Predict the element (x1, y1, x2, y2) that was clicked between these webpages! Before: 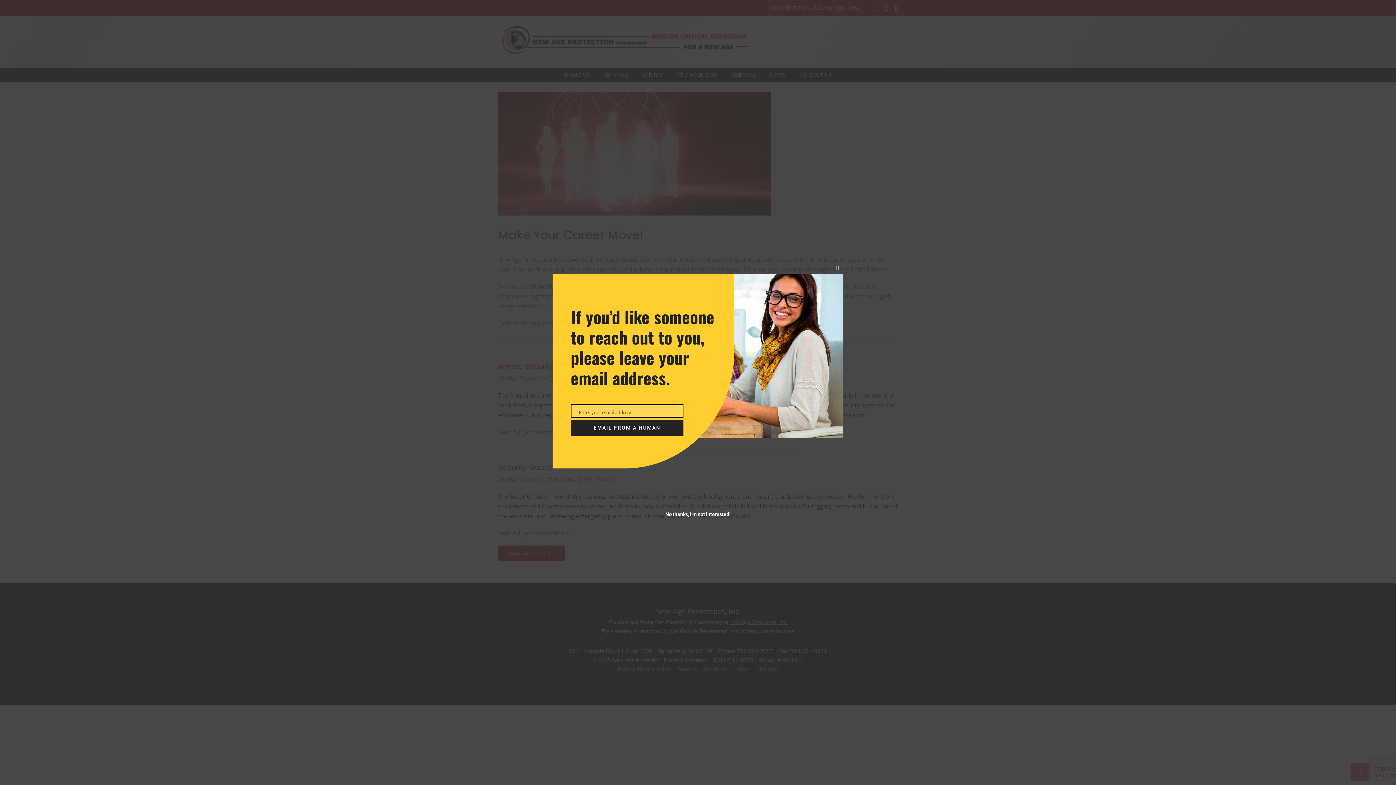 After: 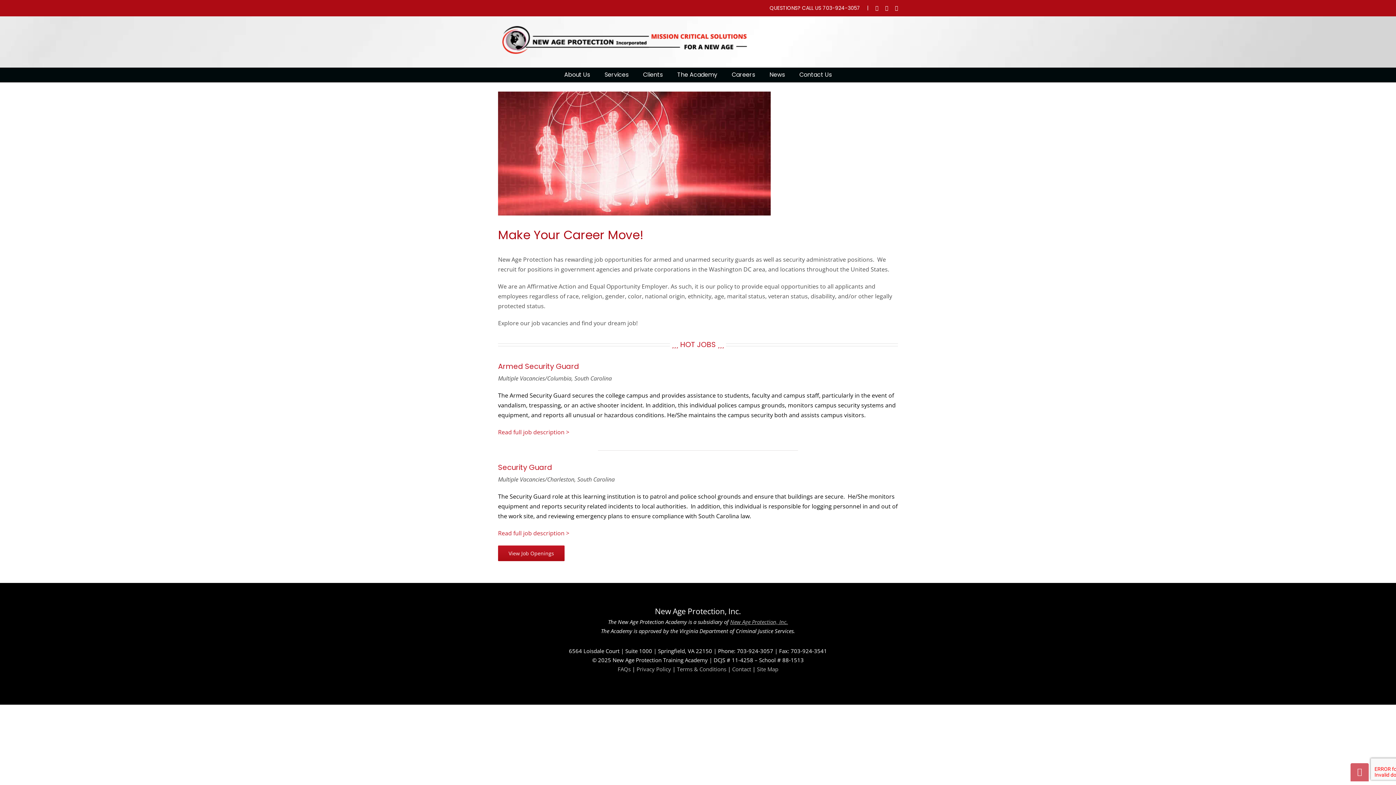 Action: bbox: (832, 262, 843, 273) label: Close this module